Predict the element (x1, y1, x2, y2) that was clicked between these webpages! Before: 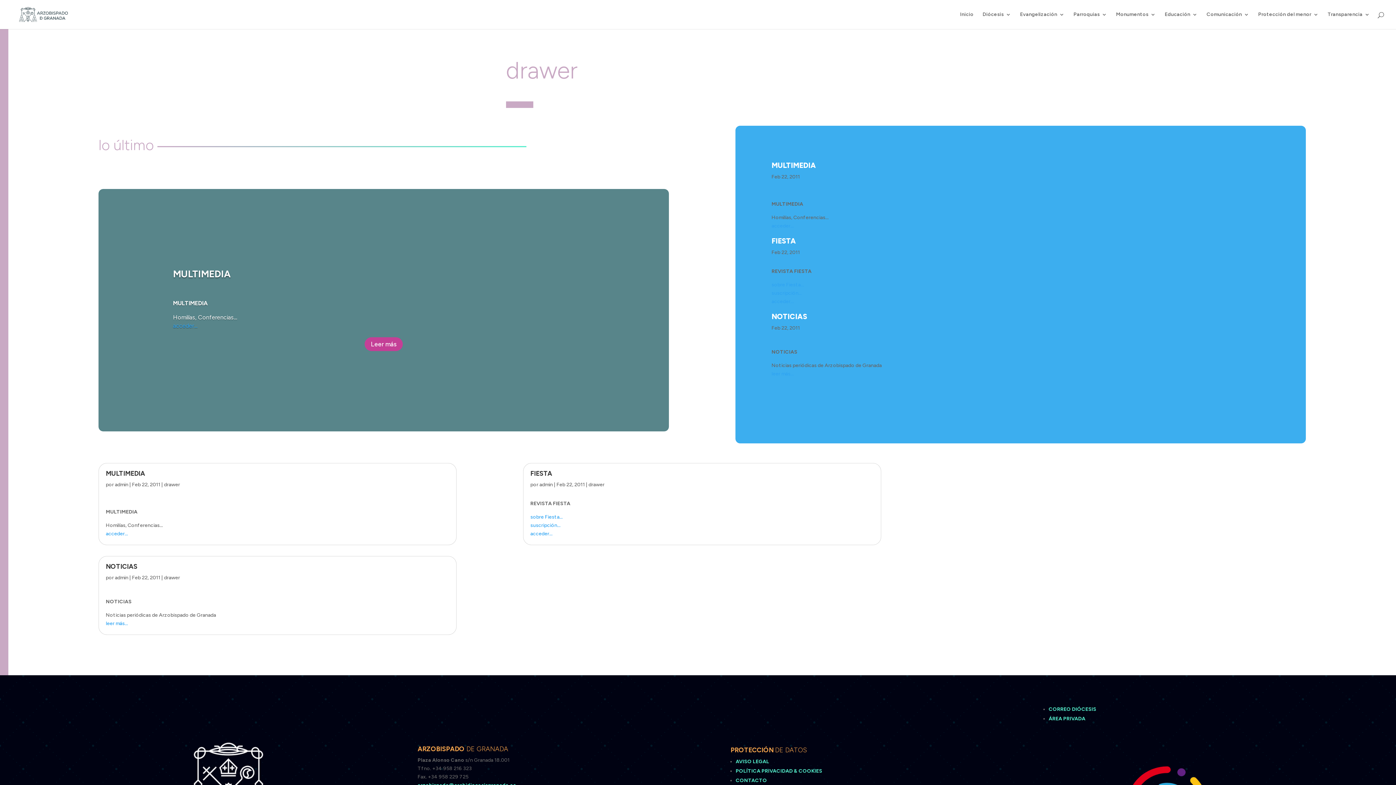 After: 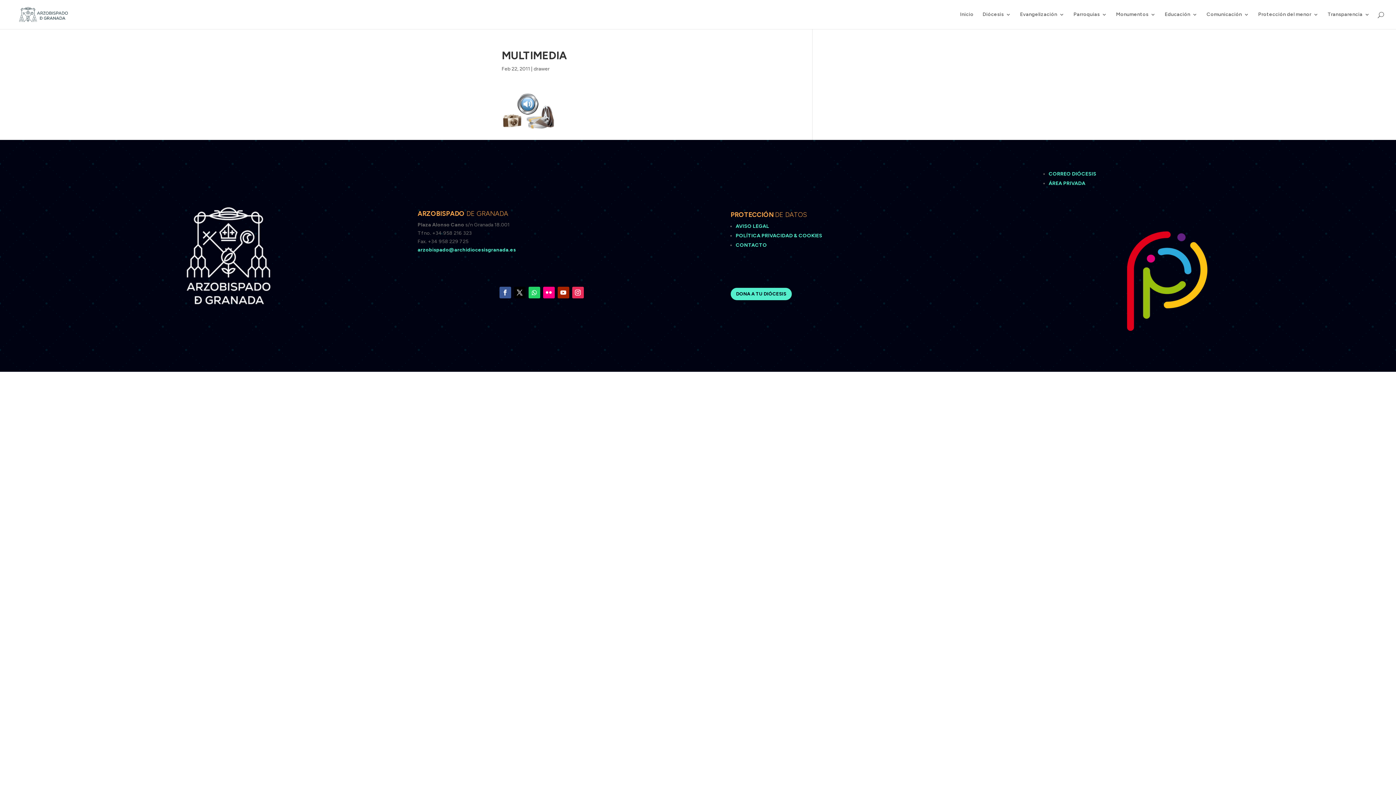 Action: label: MULTIMEDIA bbox: (771, 161, 816, 169)